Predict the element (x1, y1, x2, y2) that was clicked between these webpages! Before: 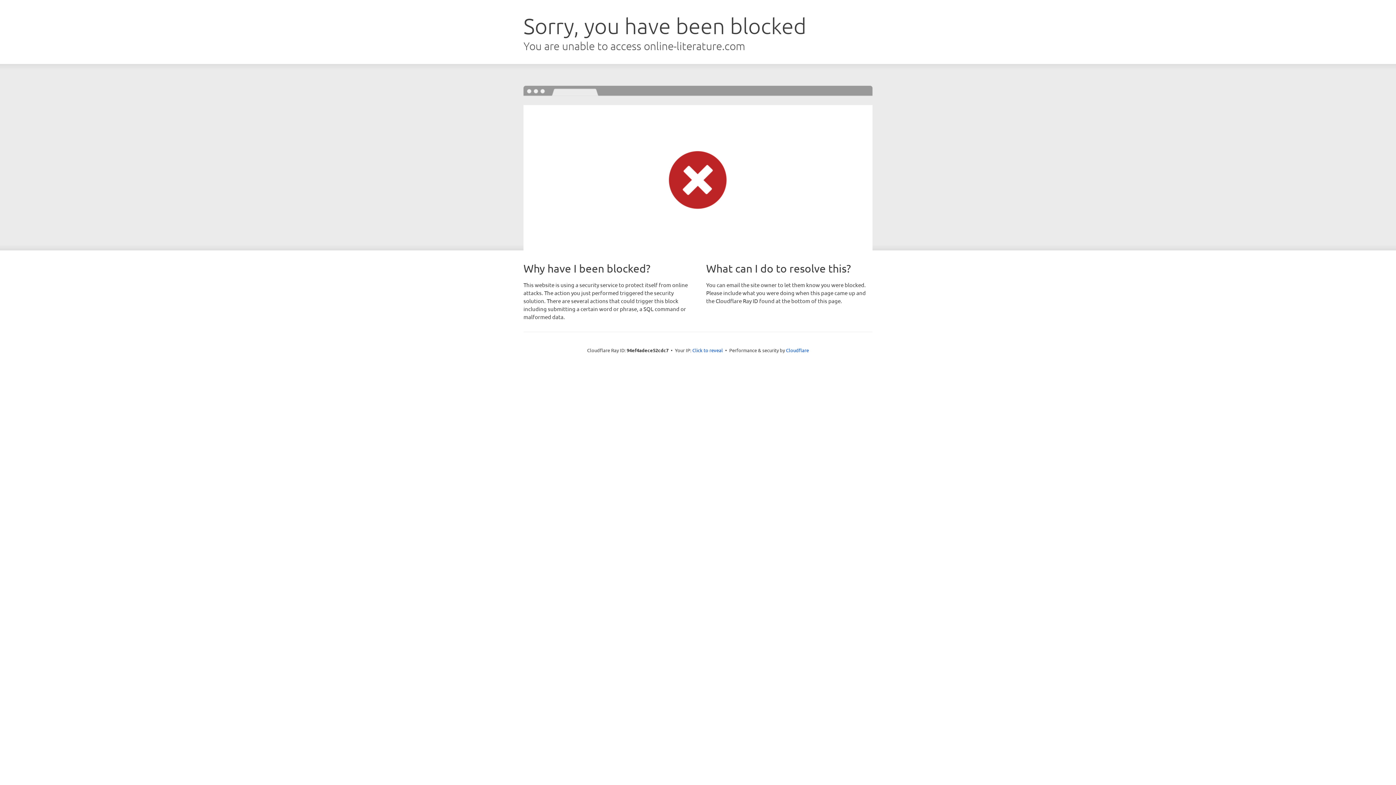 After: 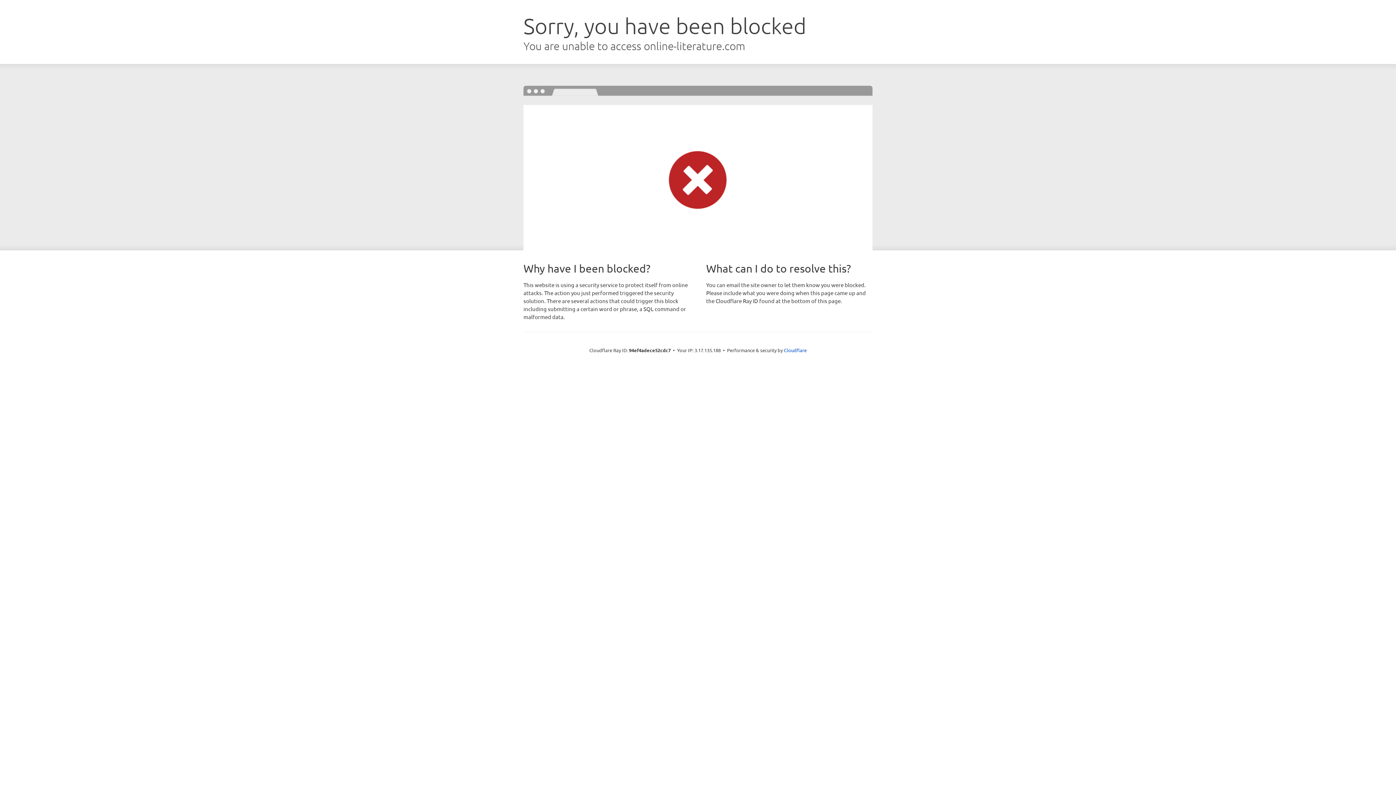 Action: bbox: (692, 346, 723, 353) label: Click to reveal